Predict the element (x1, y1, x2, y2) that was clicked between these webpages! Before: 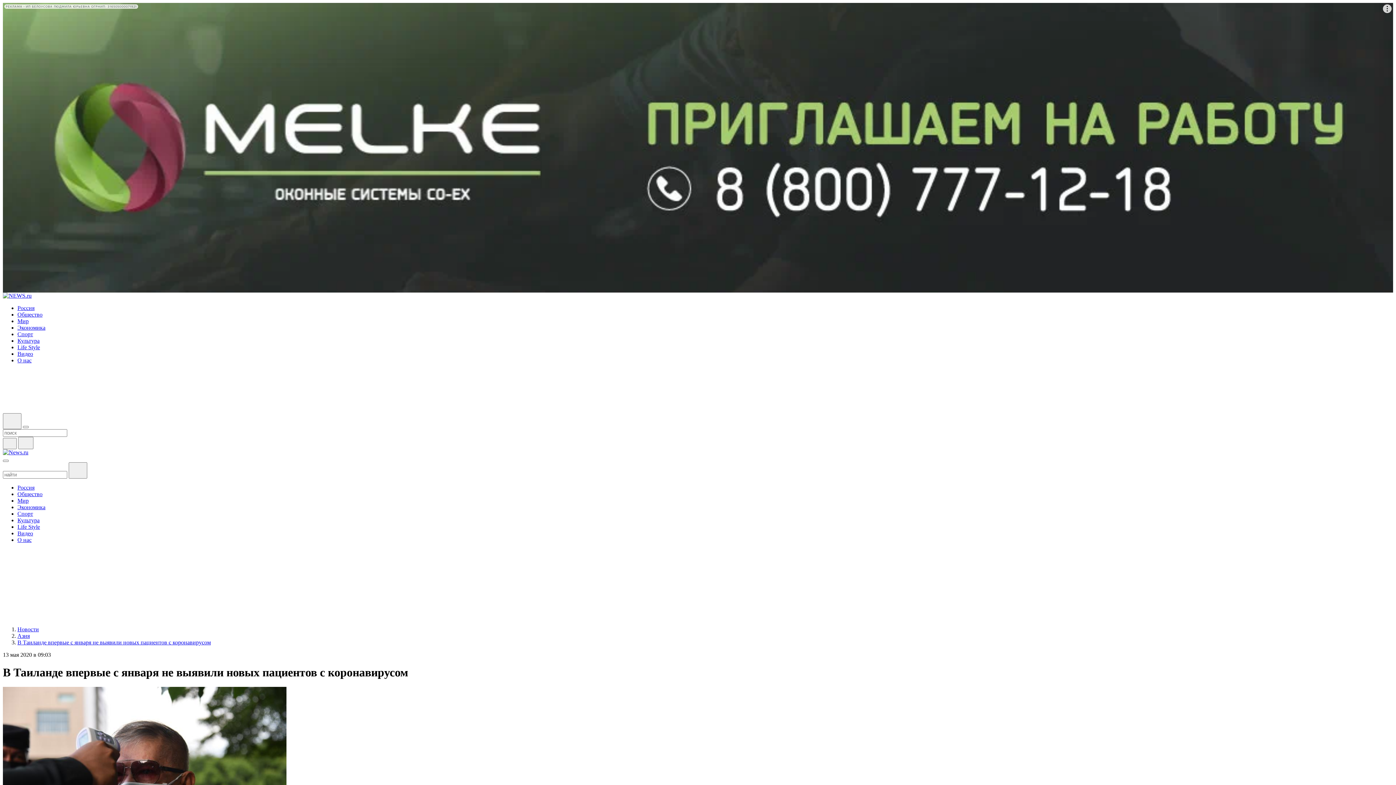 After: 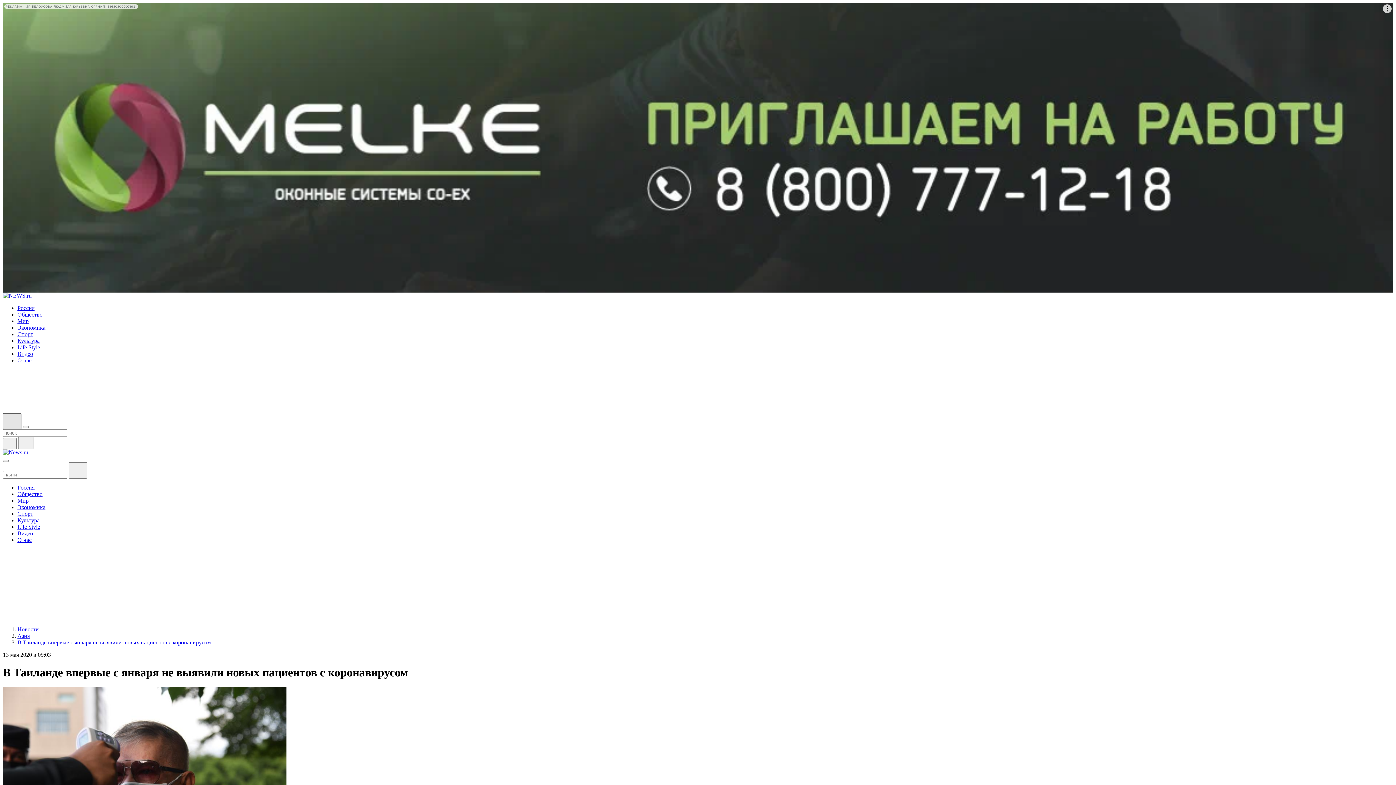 Action: bbox: (2, 413, 21, 429)